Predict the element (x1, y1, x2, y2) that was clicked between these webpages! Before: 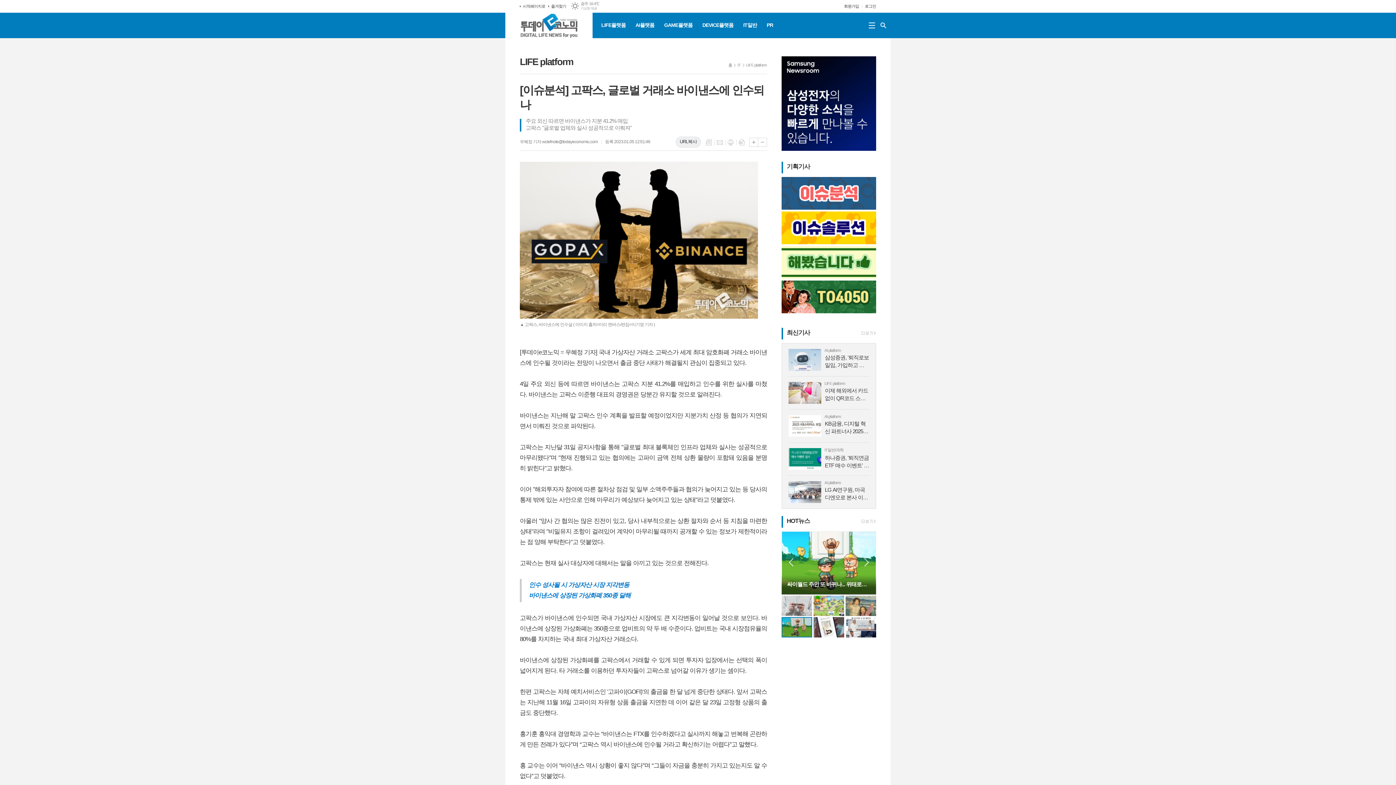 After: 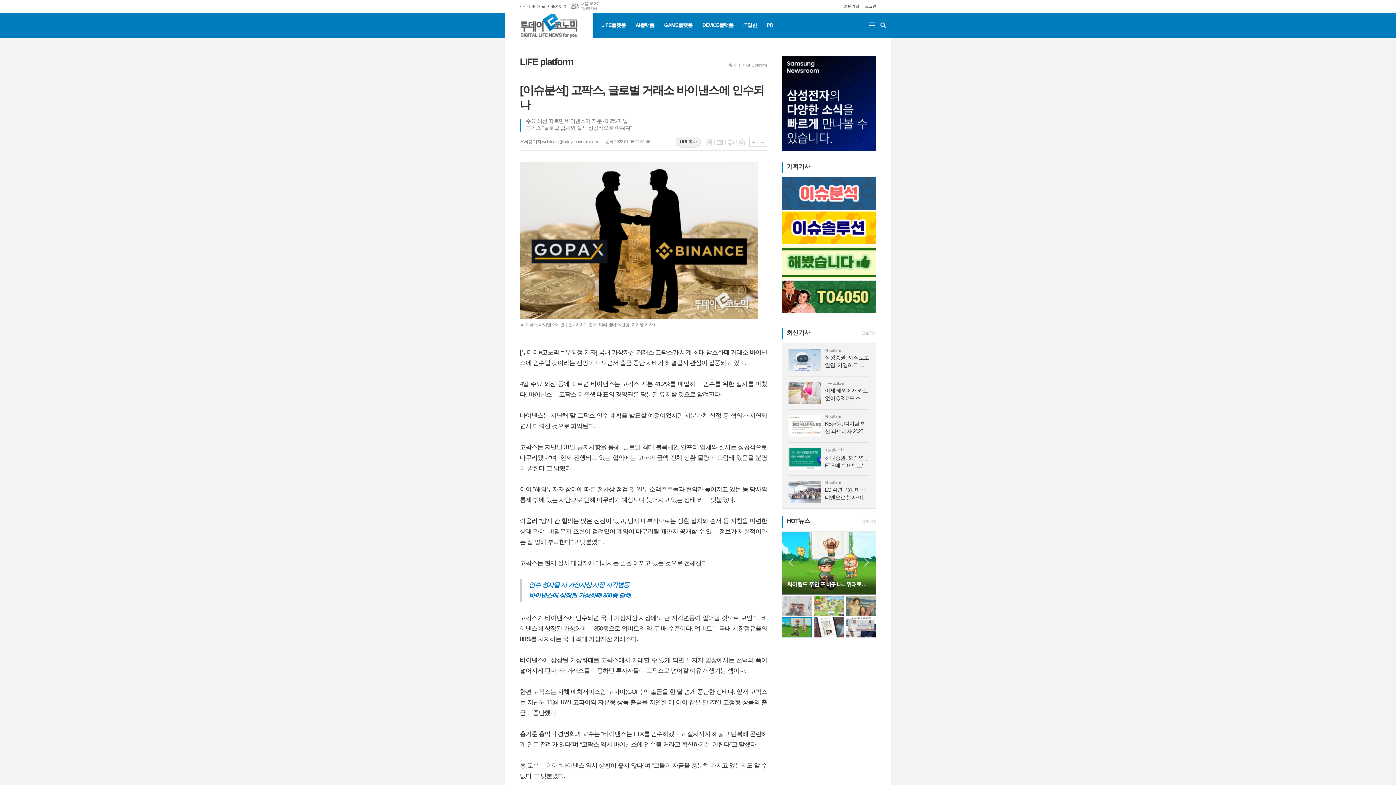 Action: bbox: (580, 6, 597, 10) label: 기상청 제공